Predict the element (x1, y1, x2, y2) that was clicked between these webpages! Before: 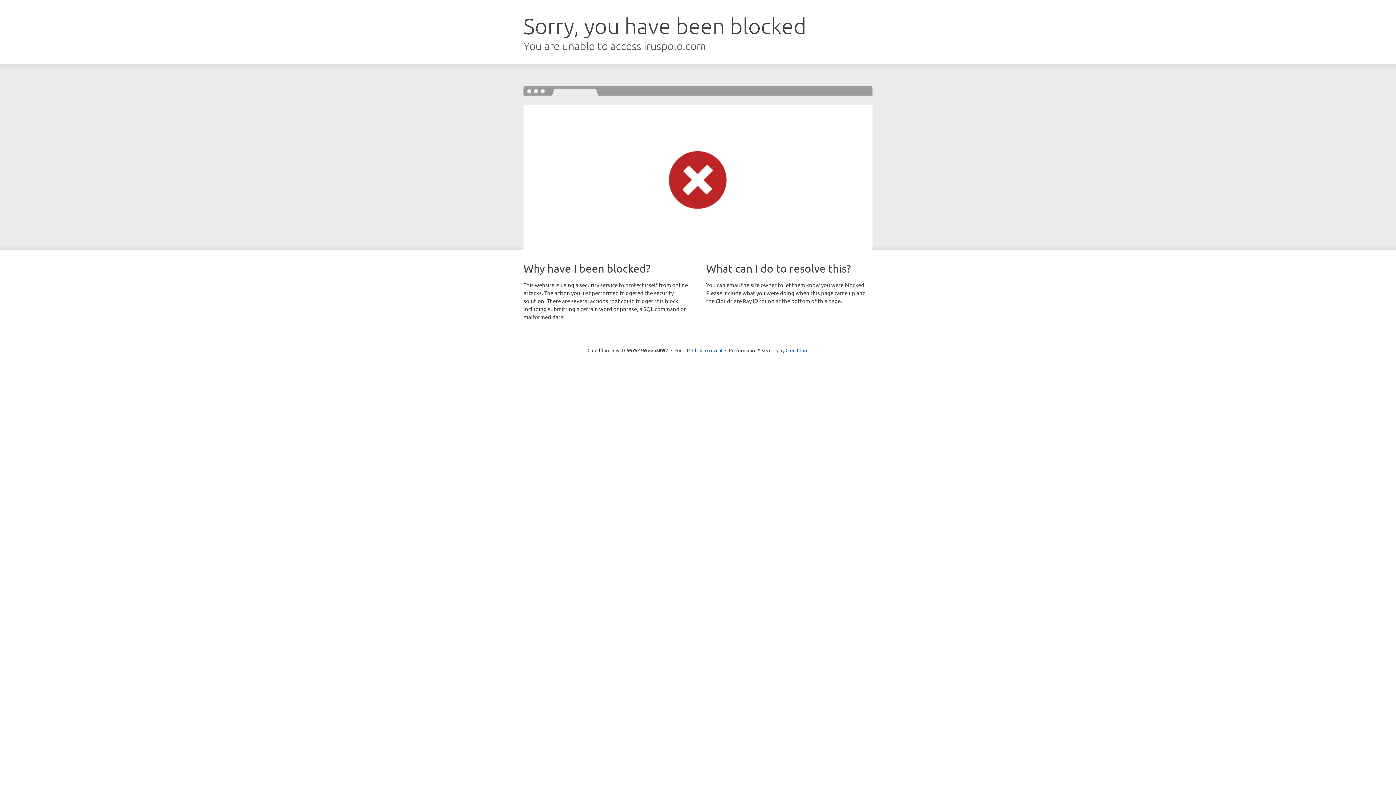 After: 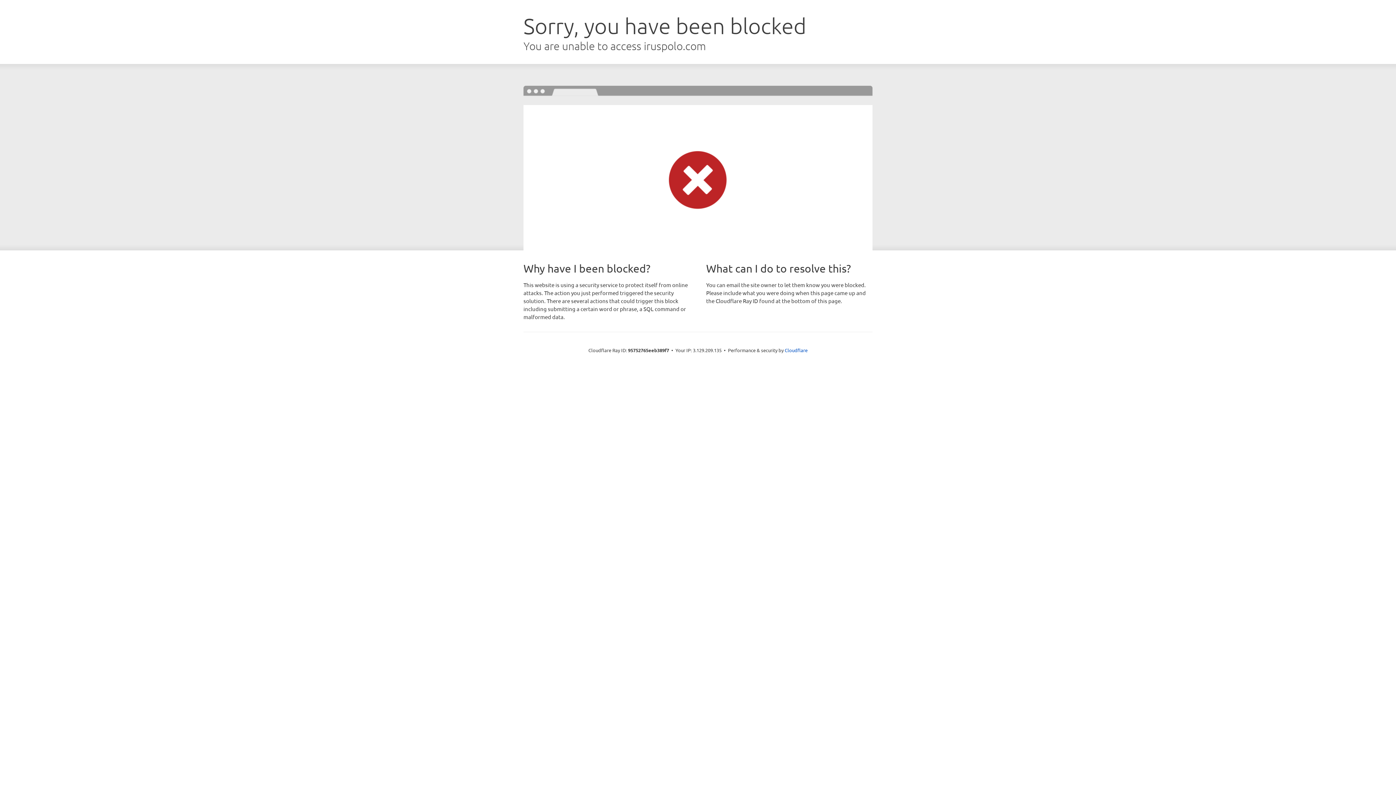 Action: label: Click to reveal bbox: (692, 346, 722, 353)